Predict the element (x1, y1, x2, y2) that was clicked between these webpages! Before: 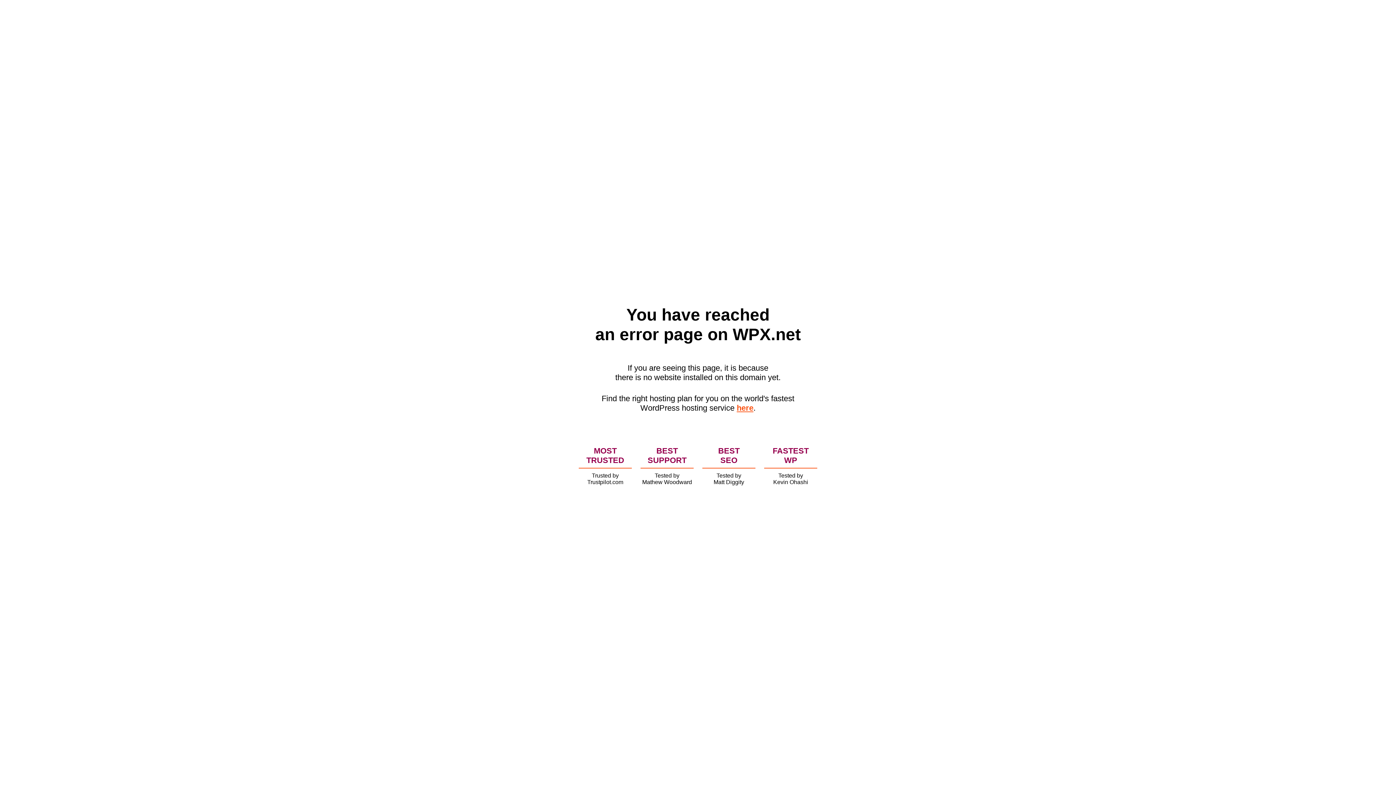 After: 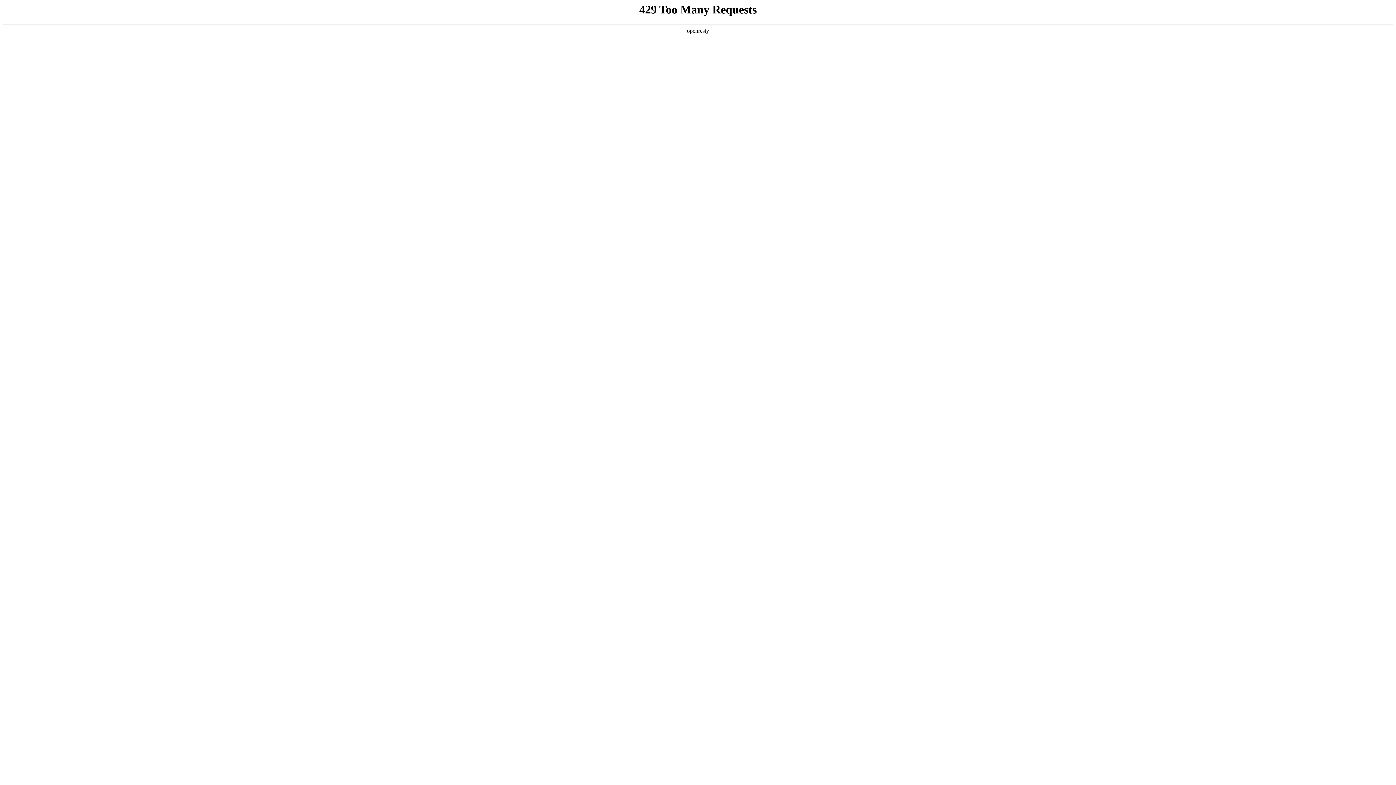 Action: bbox: (736, 403, 753, 412) label: here